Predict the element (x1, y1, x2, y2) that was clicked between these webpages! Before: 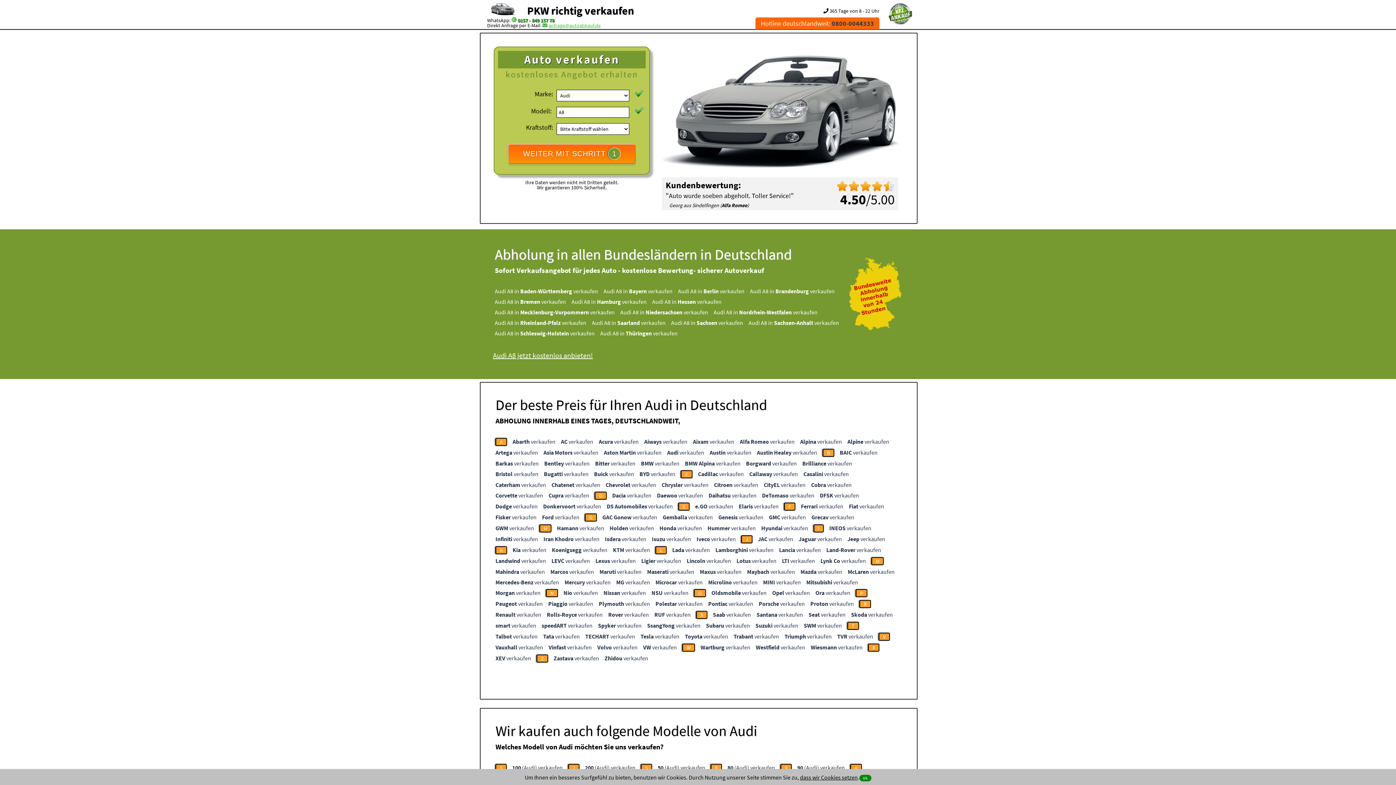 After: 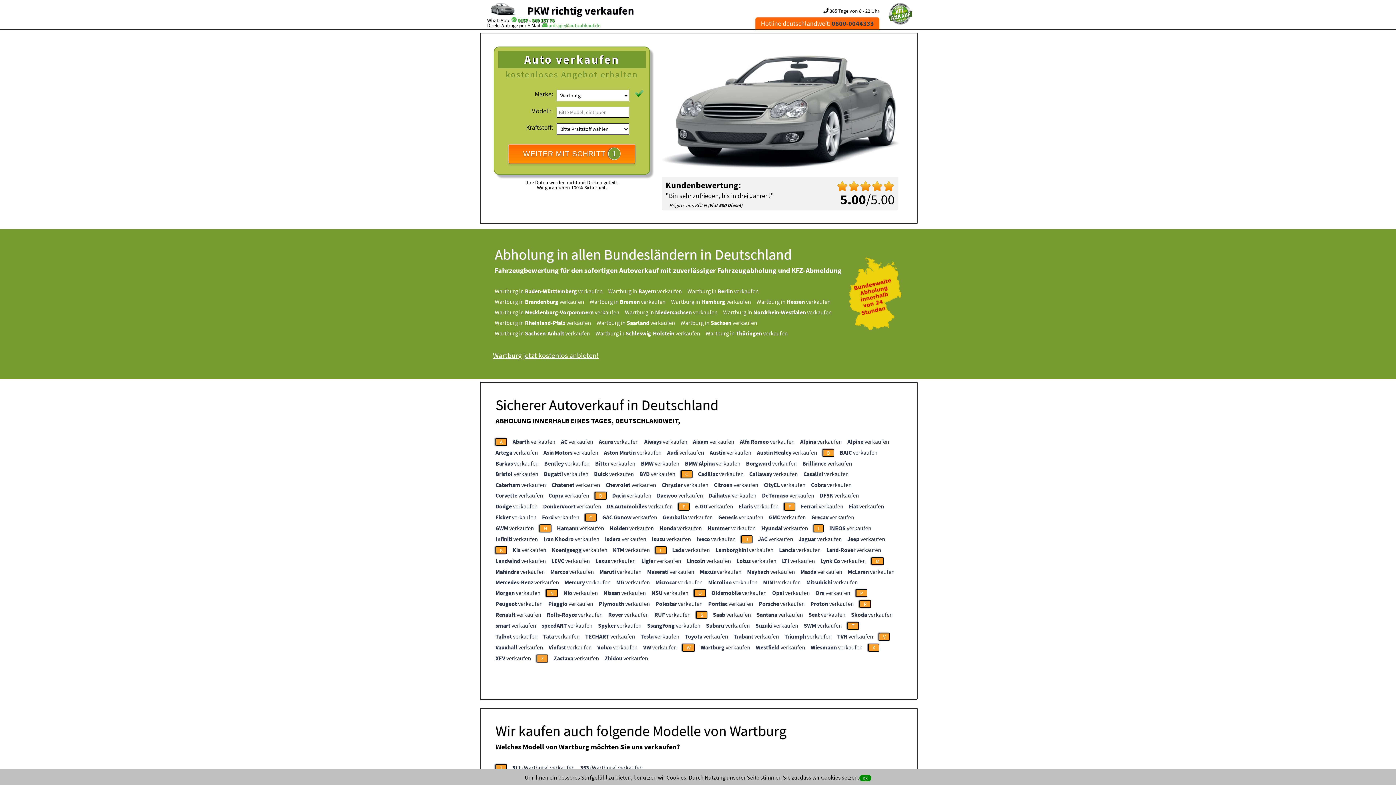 Action: label: Wartburg verkaufen bbox: (700, 644, 750, 651)